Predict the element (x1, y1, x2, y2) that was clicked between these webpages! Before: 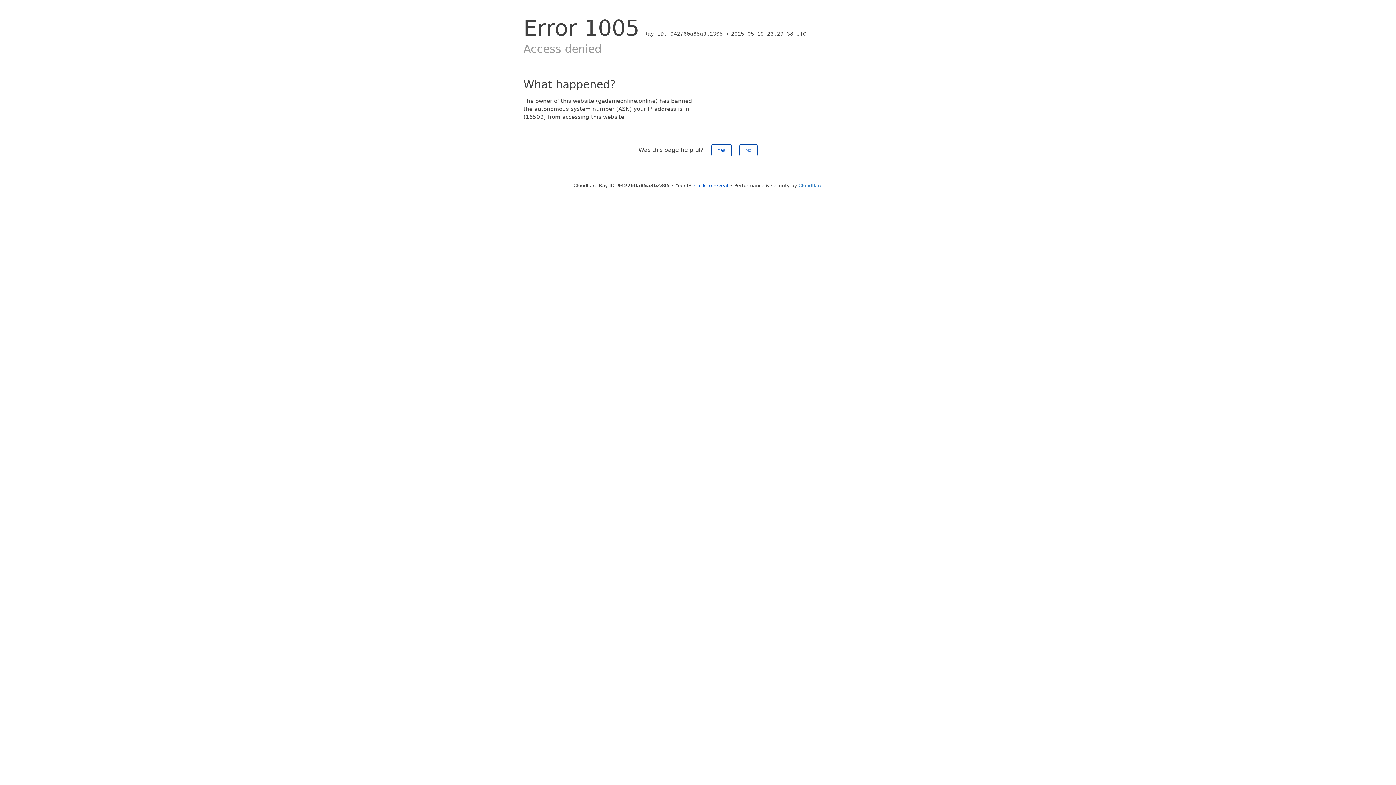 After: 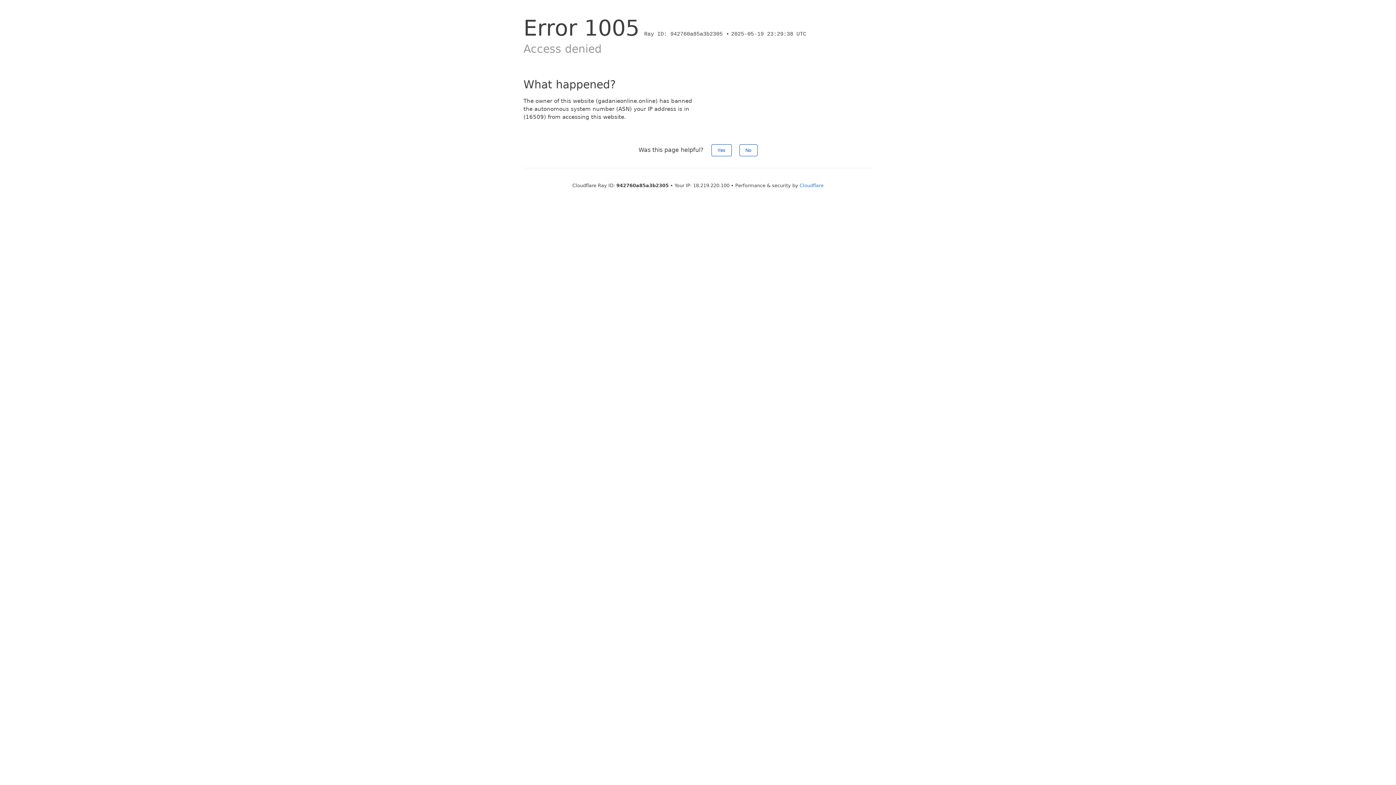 Action: bbox: (694, 182, 728, 188) label: Click to reveal